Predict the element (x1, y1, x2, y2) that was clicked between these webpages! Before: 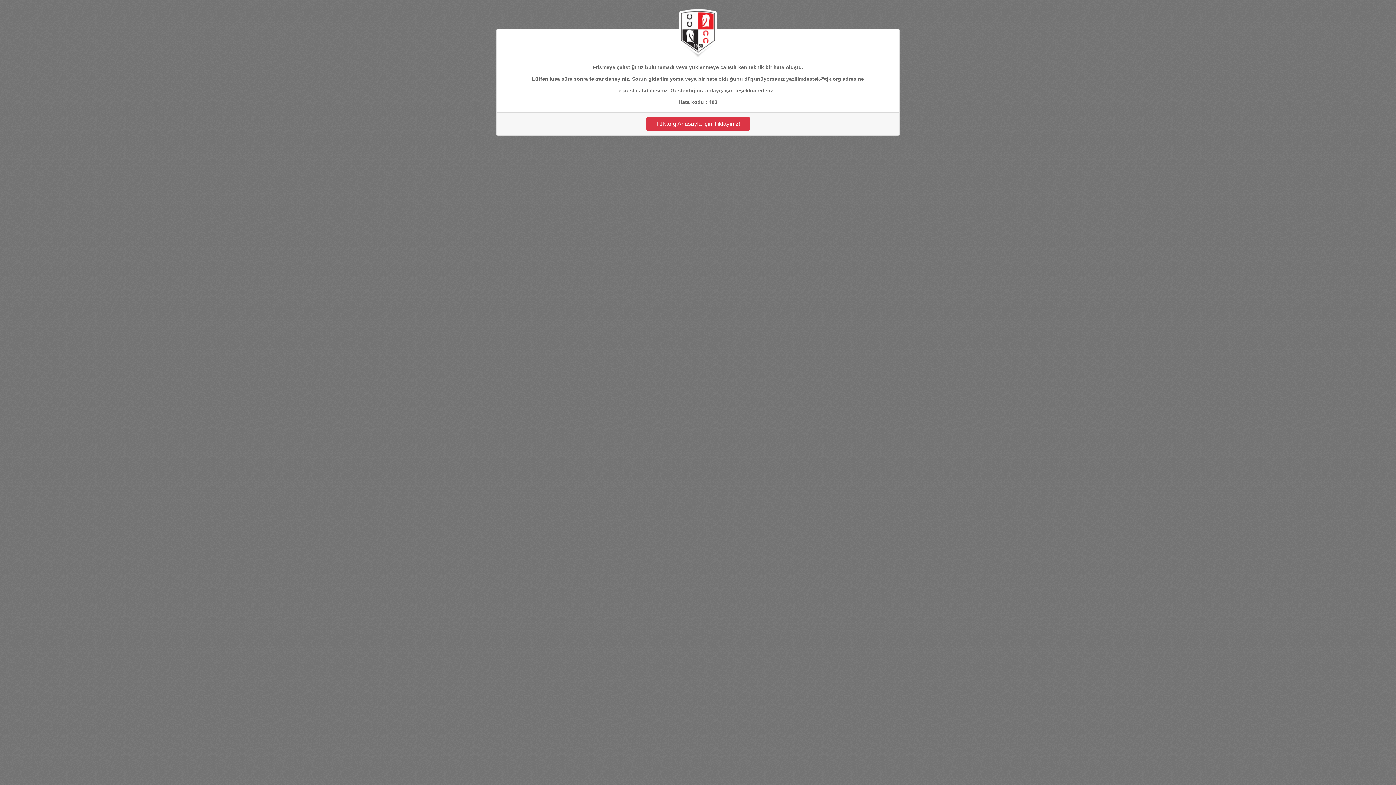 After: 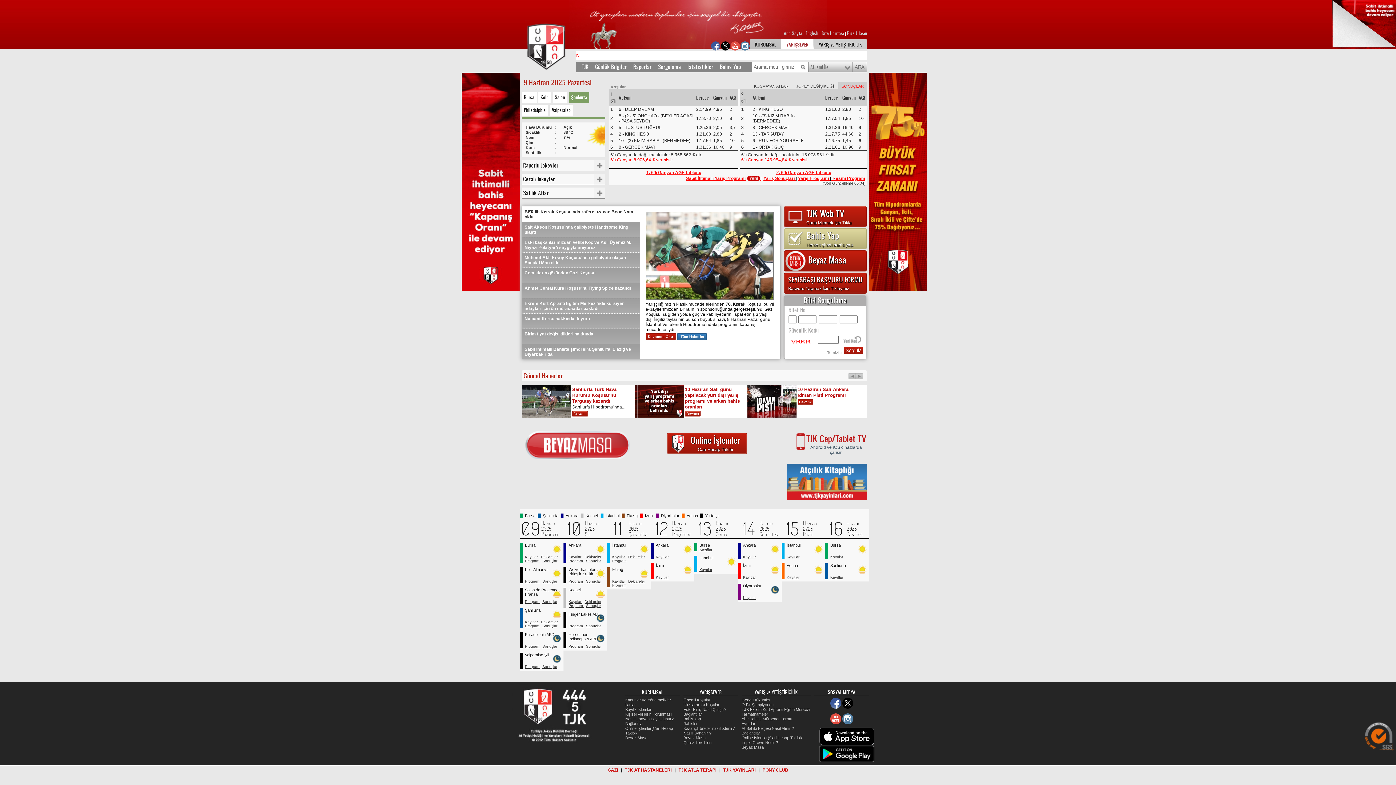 Action: label: TJK.org Anasayfa İçin Tıklayınız! bbox: (646, 117, 750, 130)